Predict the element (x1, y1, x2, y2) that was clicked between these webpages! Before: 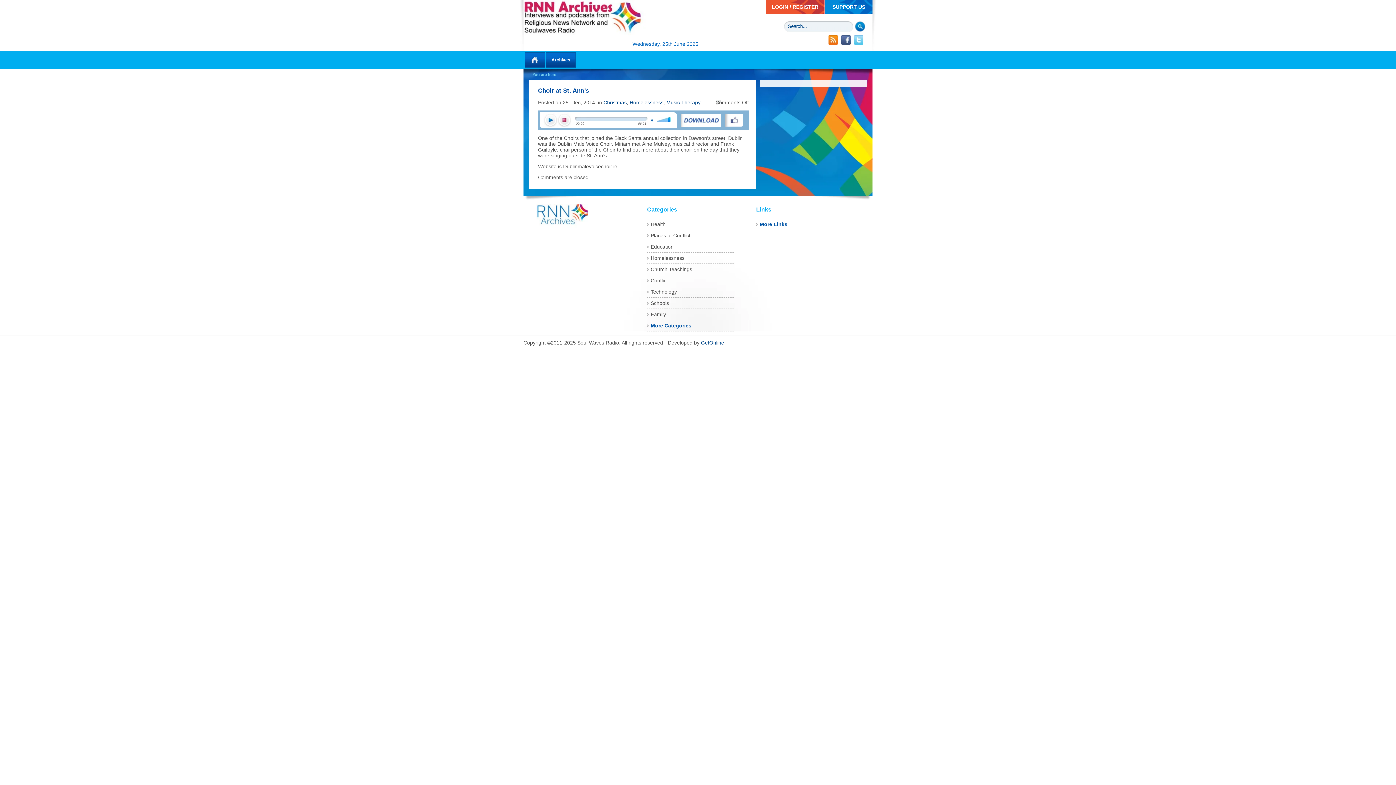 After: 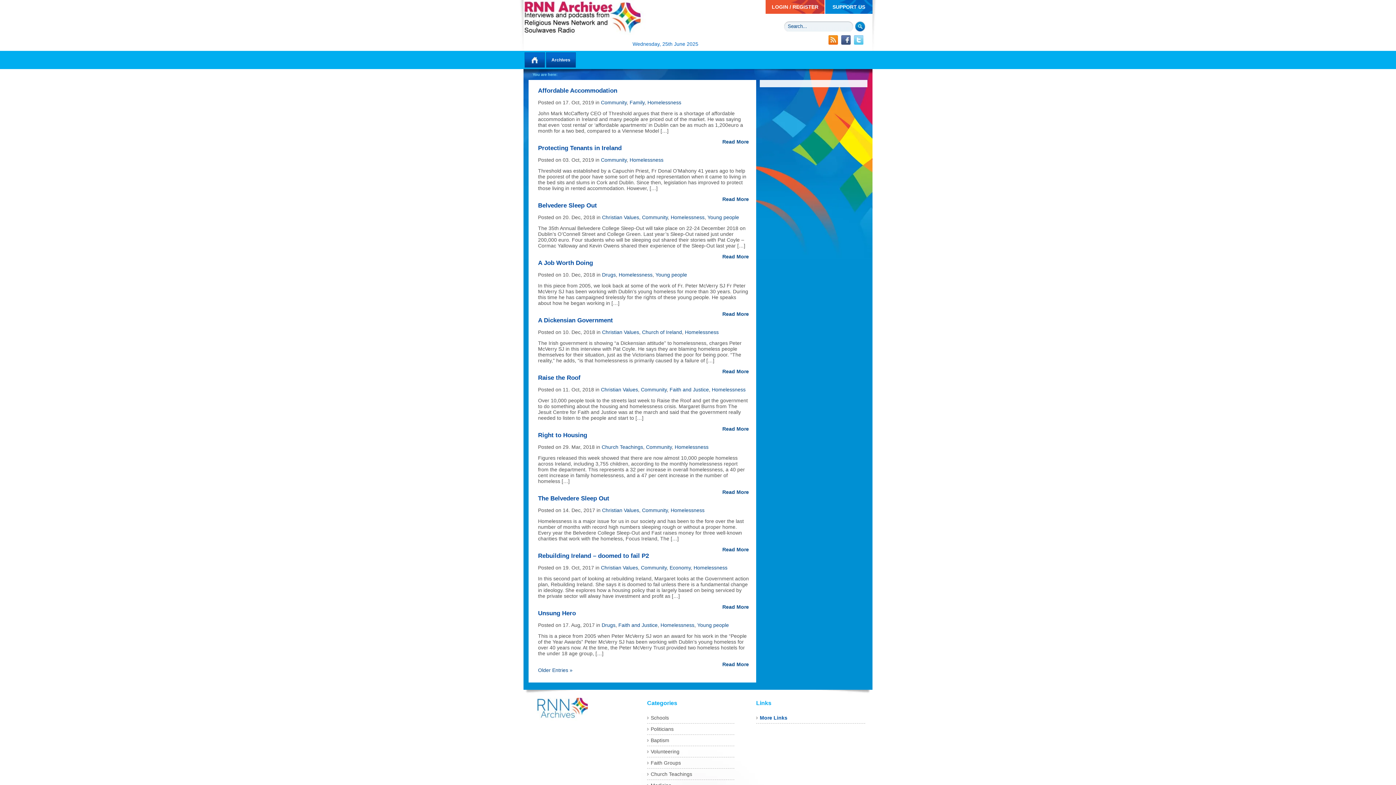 Action: label: Homelessness bbox: (650, 255, 684, 261)